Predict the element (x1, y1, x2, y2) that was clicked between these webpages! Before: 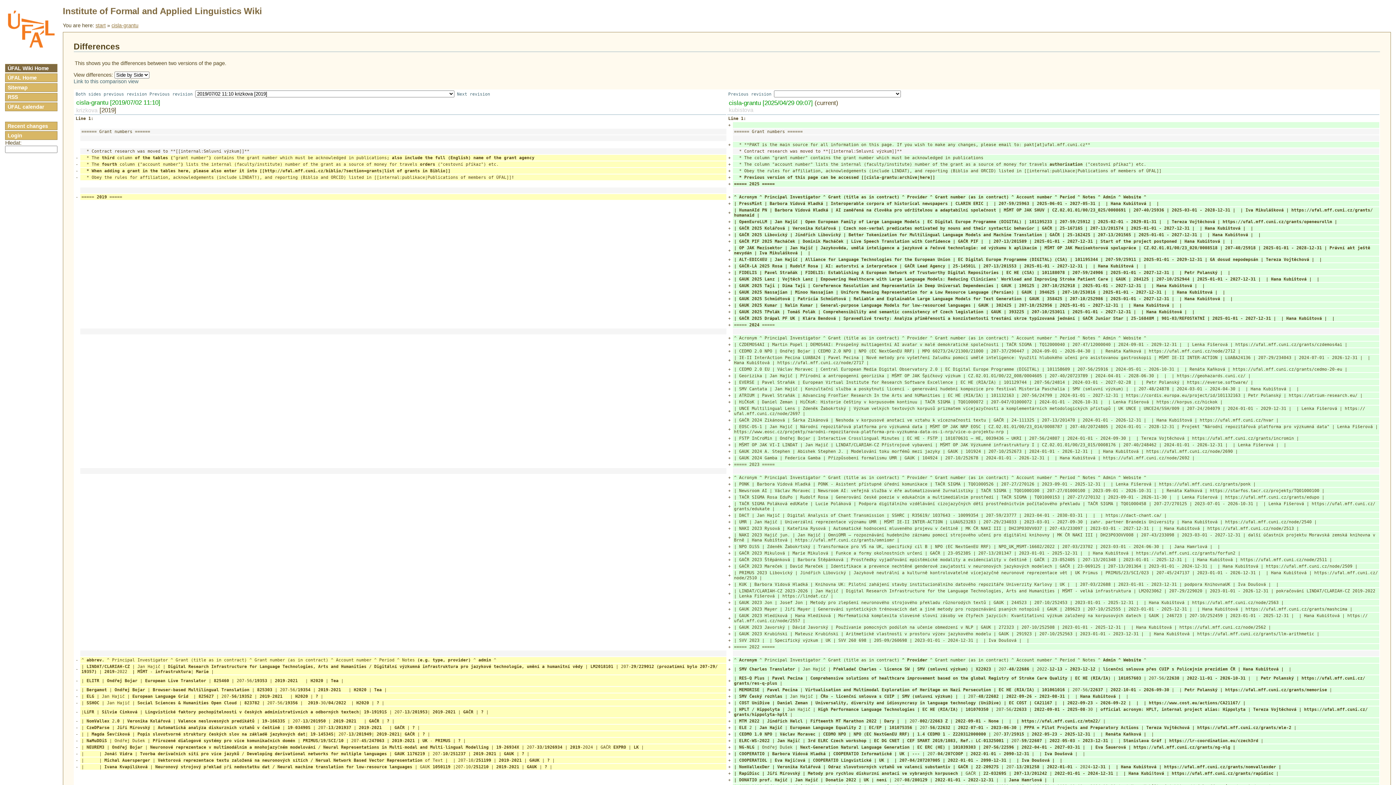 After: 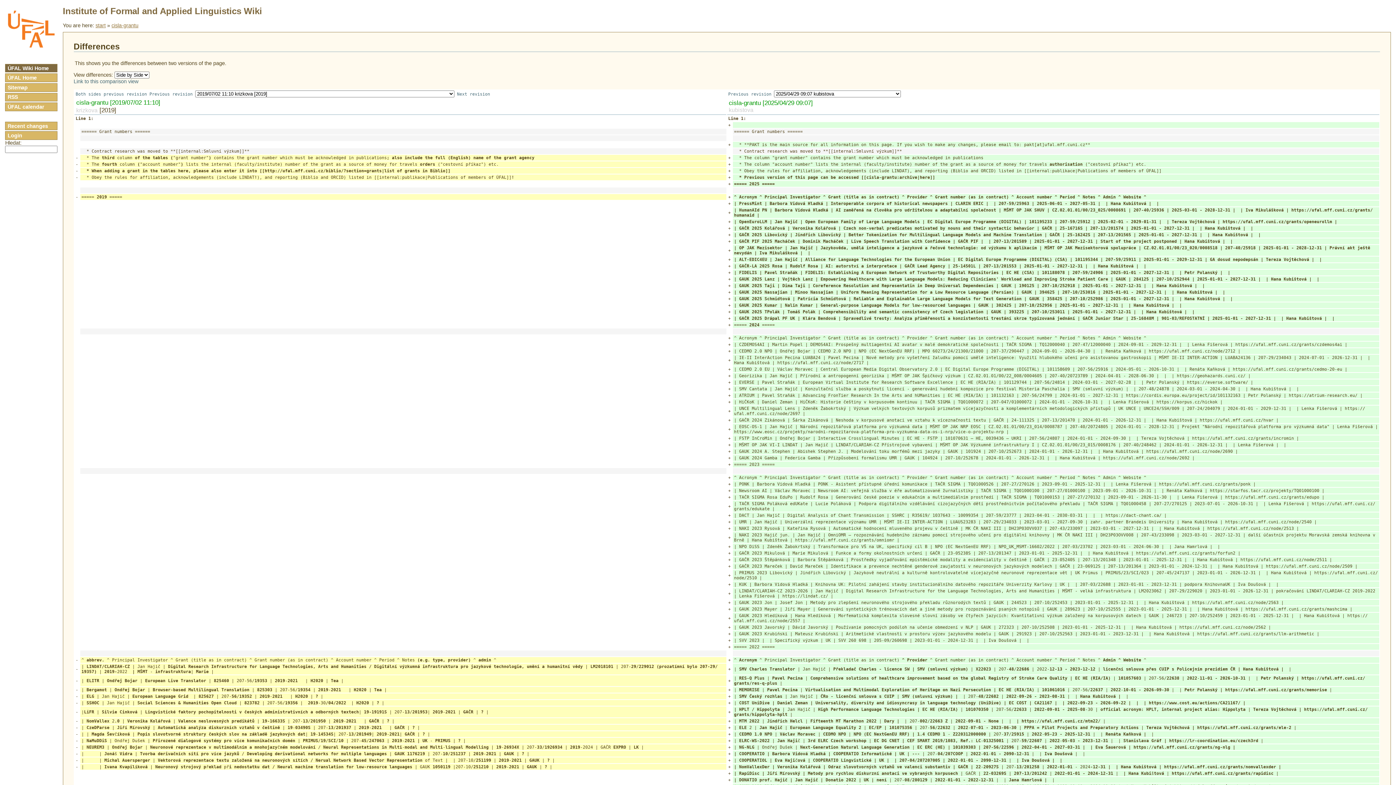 Action: label: Previous revision bbox: (728, 91, 771, 96)